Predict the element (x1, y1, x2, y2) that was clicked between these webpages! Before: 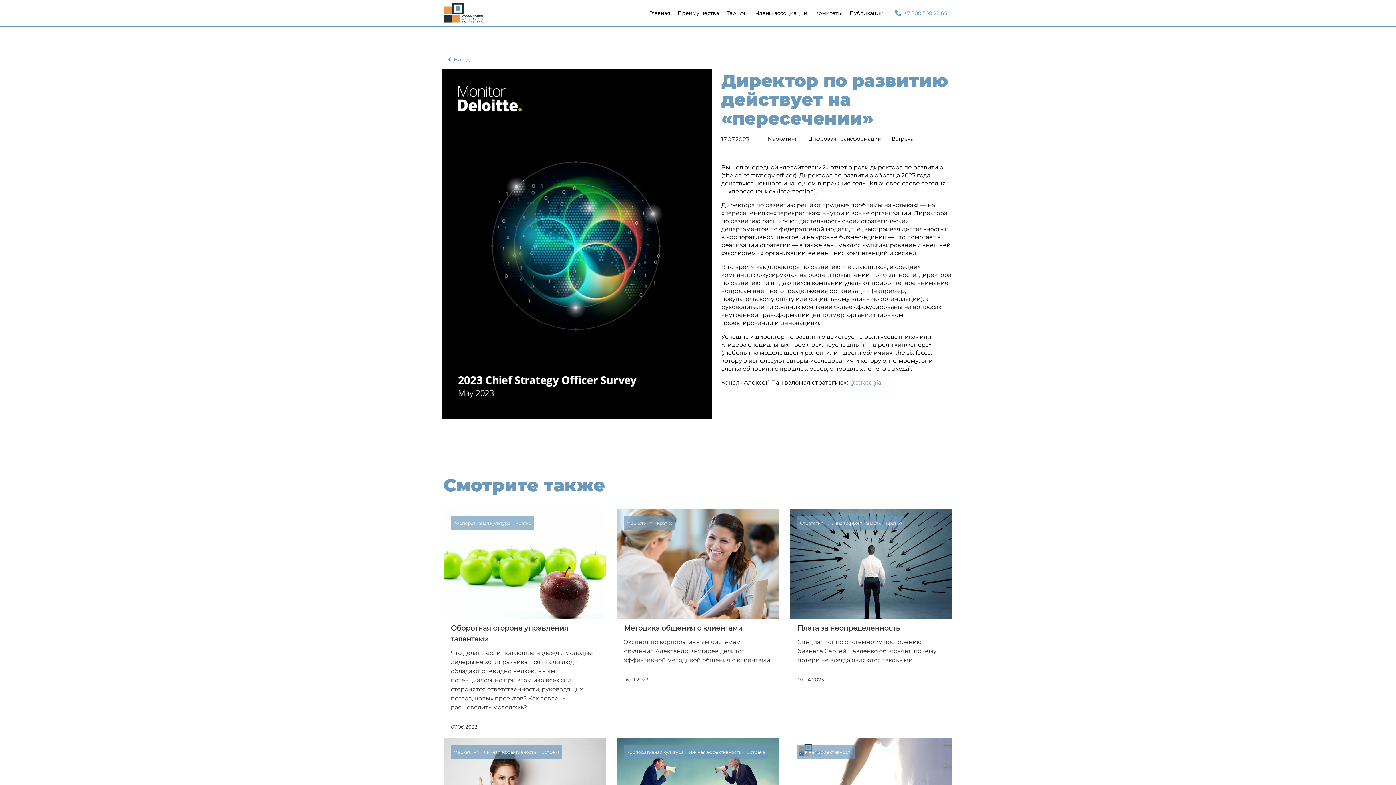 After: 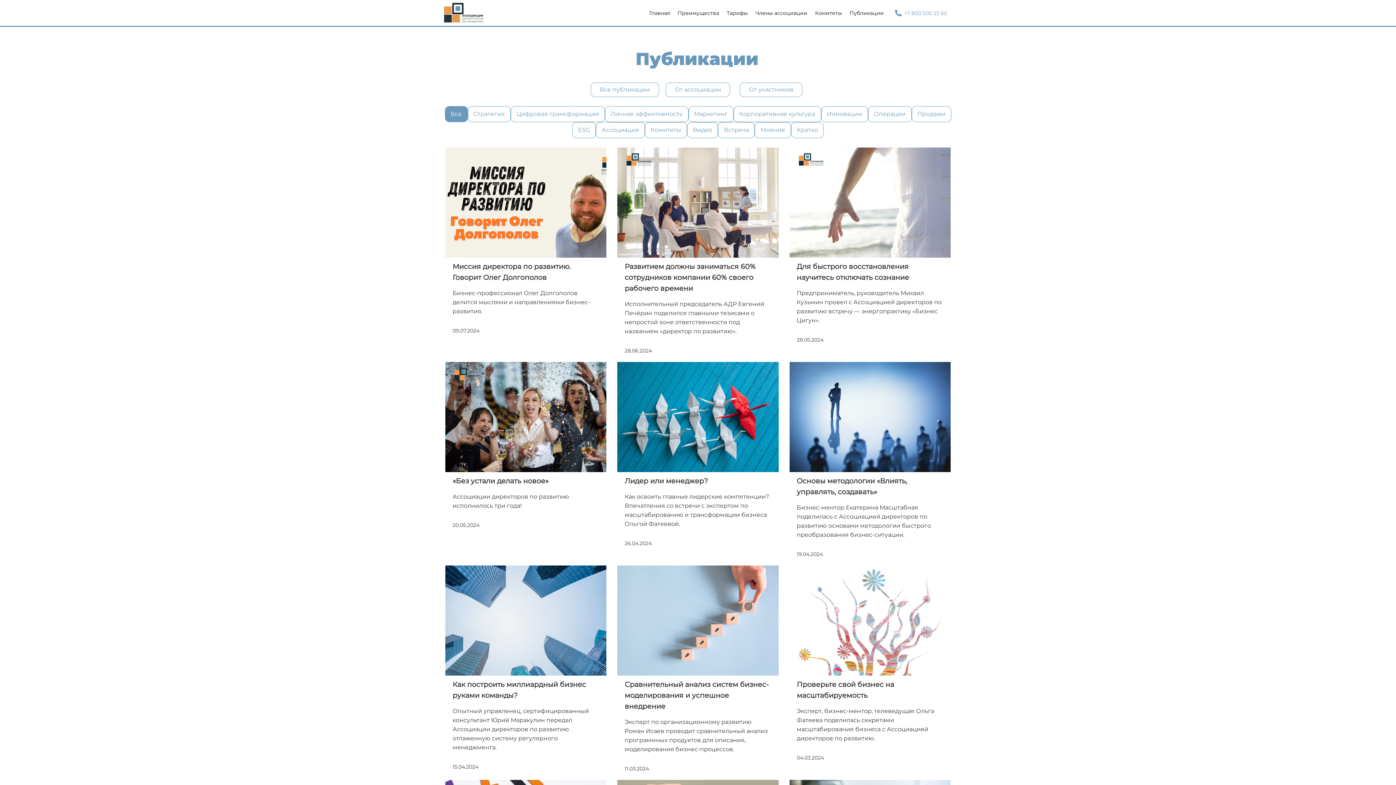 Action: label: Назад bbox: (443, 52, 952, 65)